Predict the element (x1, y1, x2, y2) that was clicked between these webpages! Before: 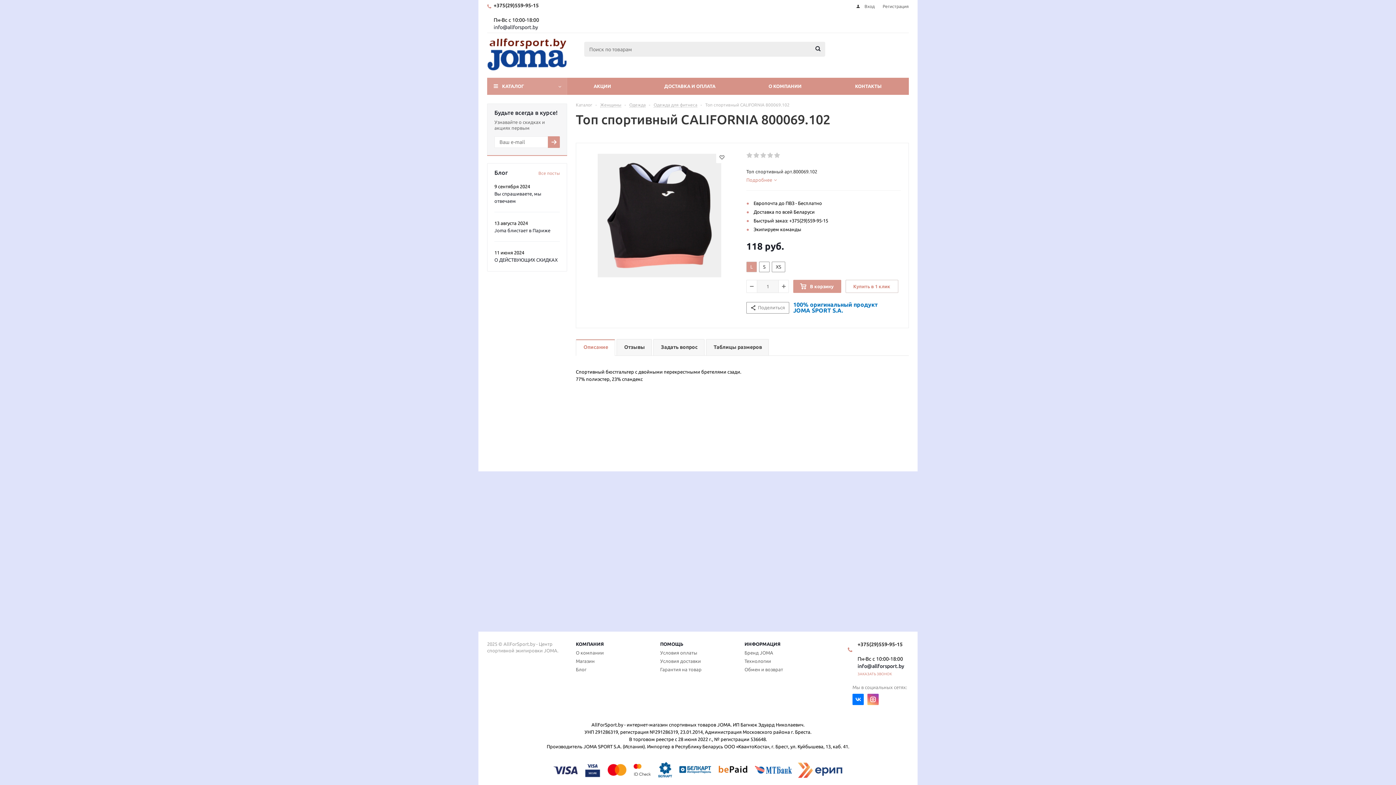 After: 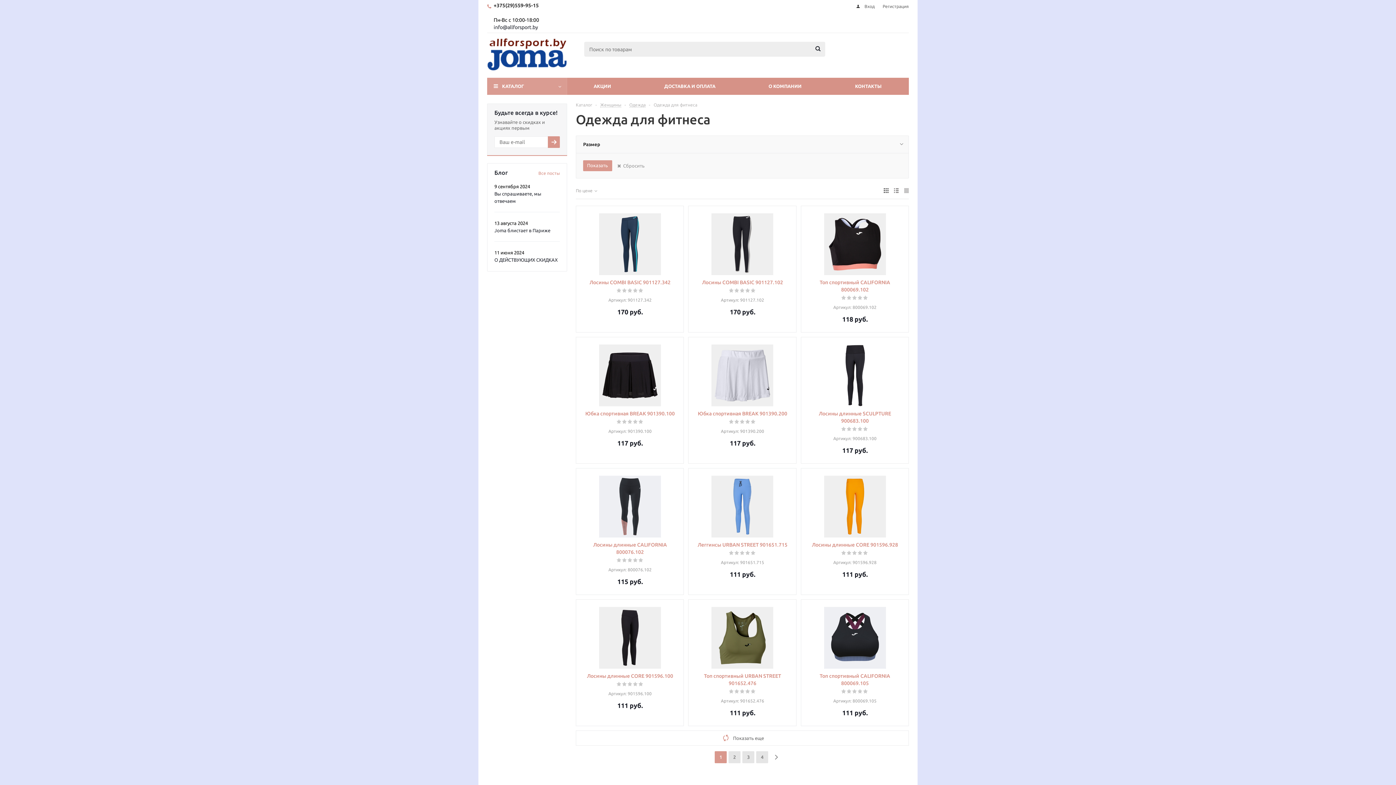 Action: bbox: (653, 102, 697, 107) label: Одежда для фитнеса